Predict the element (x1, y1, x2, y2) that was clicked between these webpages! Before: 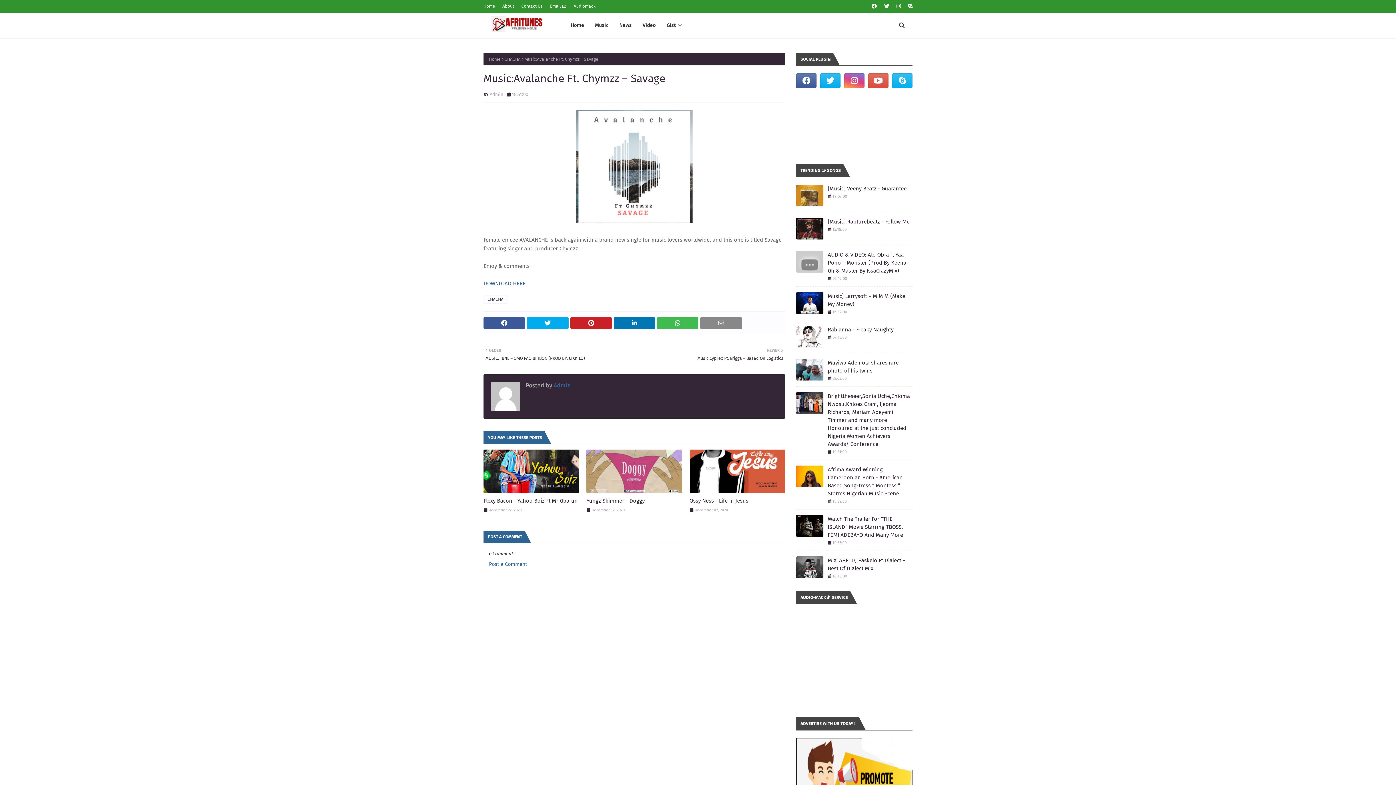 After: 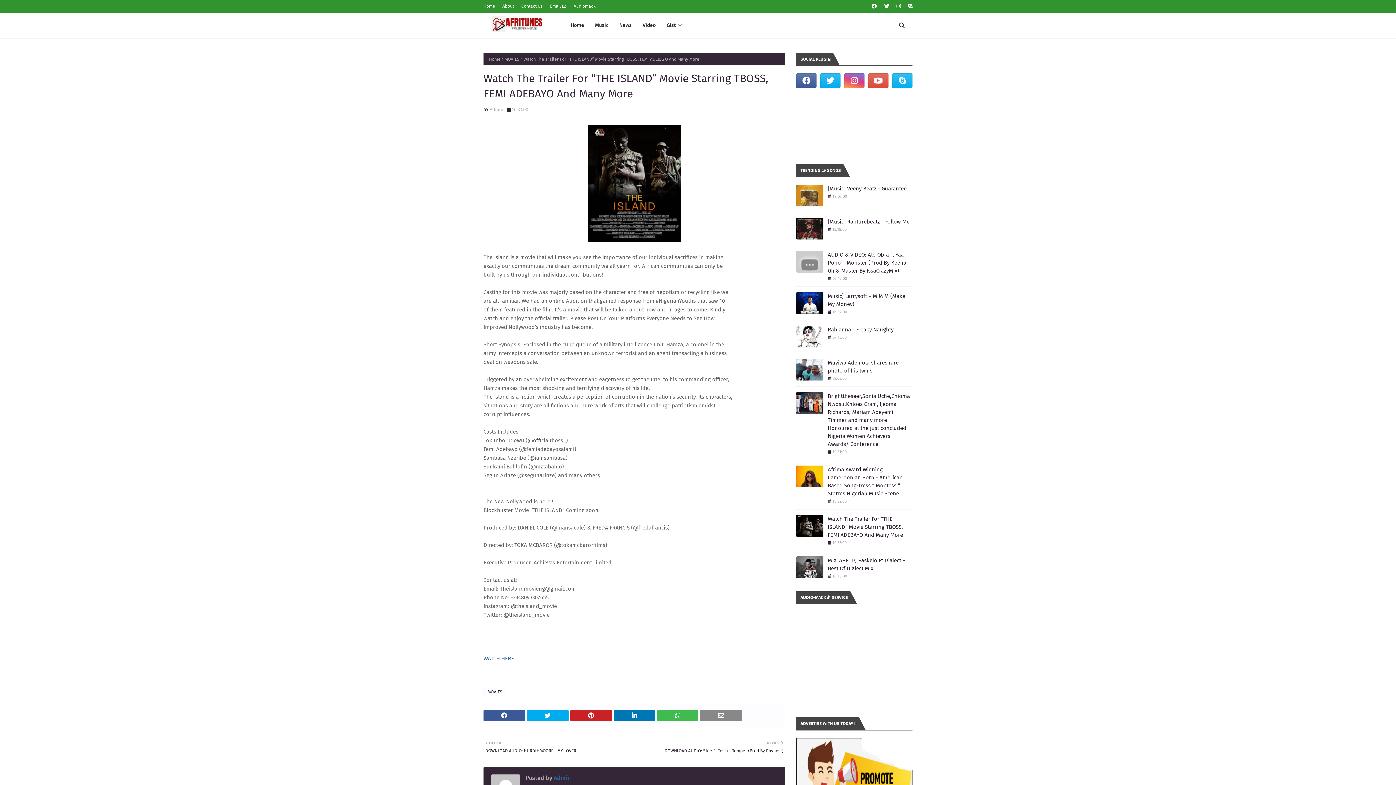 Action: label: Watch The Trailer For “THE ISLAND” Movie Starring TBOSS, FEMI ADEBAYO And Many More bbox: (828, 515, 912, 539)